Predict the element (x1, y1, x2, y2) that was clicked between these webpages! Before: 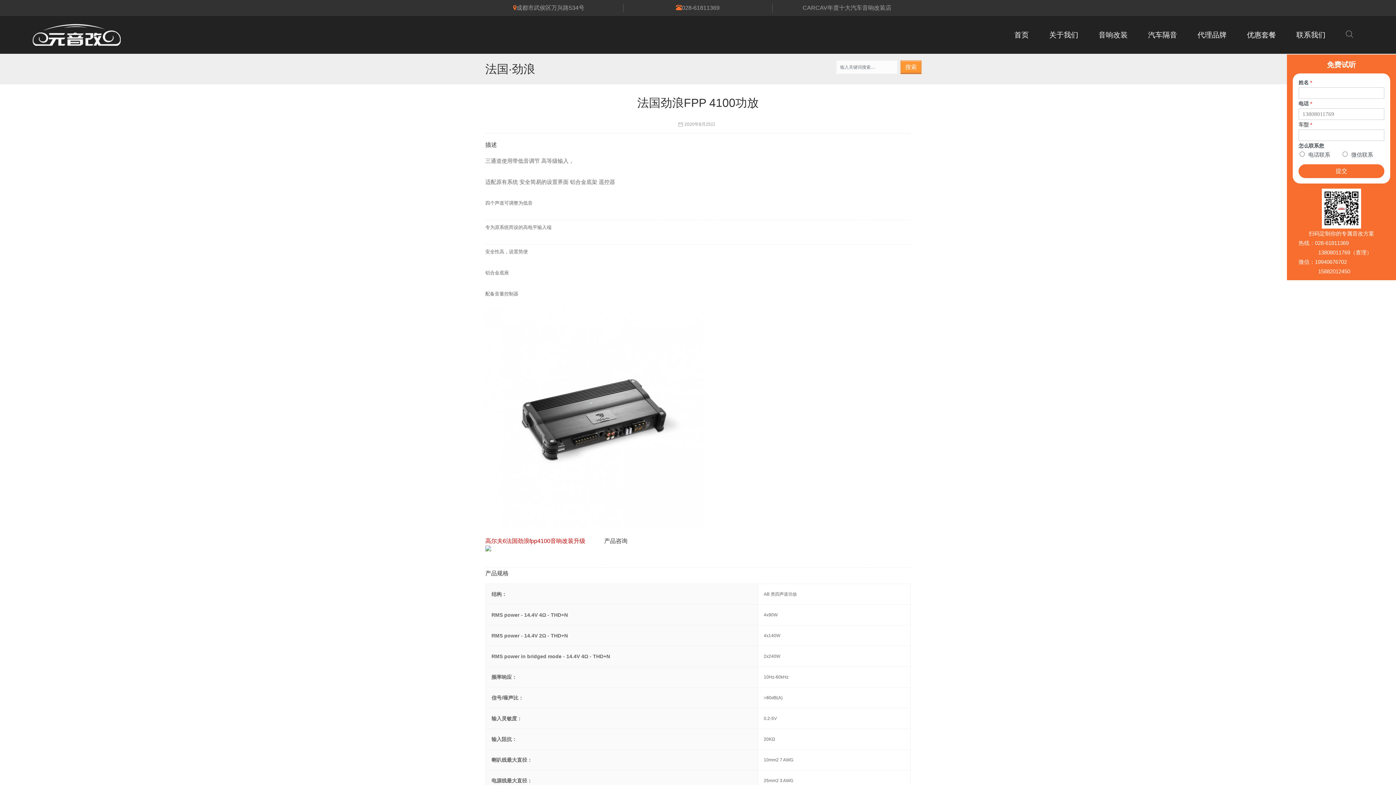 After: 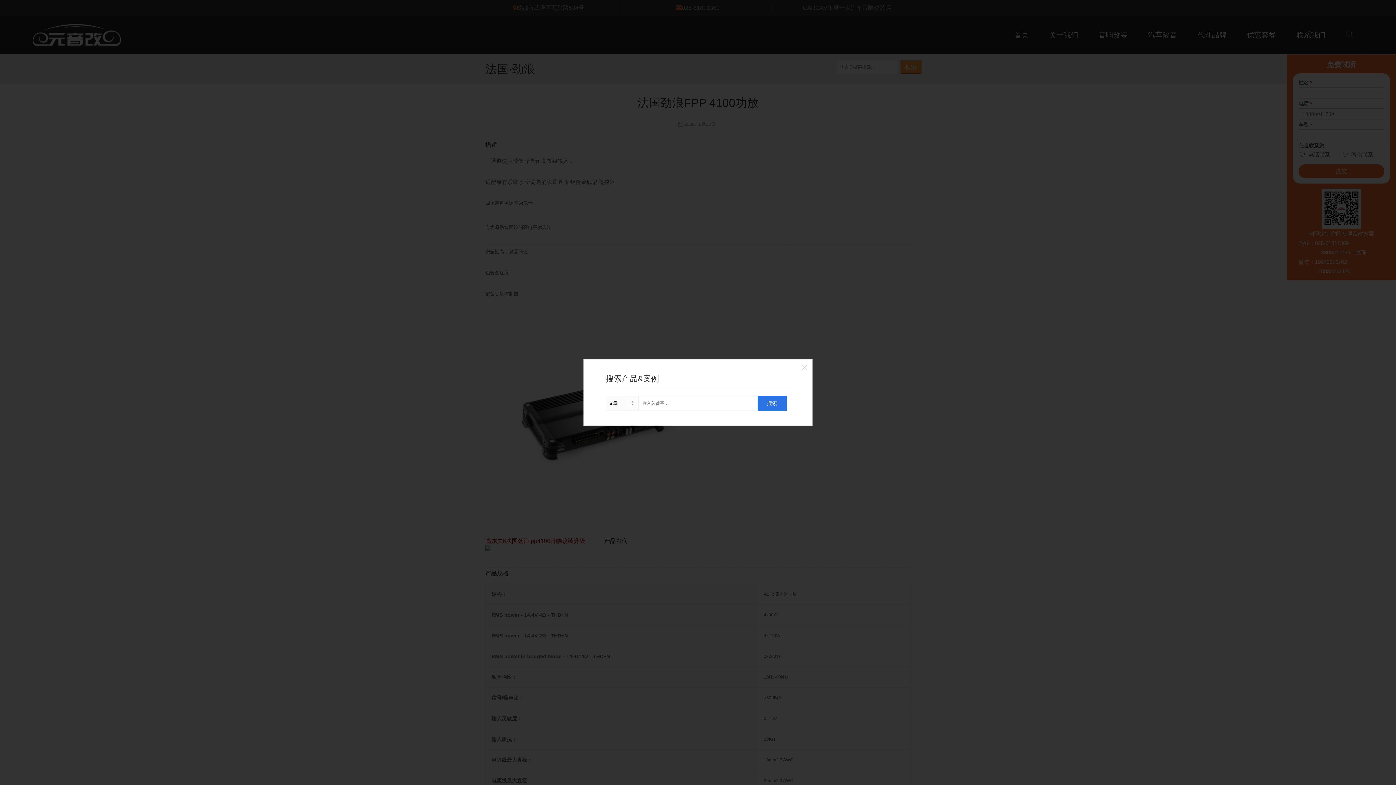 Action: bbox: (1338, 27, 1360, 39)